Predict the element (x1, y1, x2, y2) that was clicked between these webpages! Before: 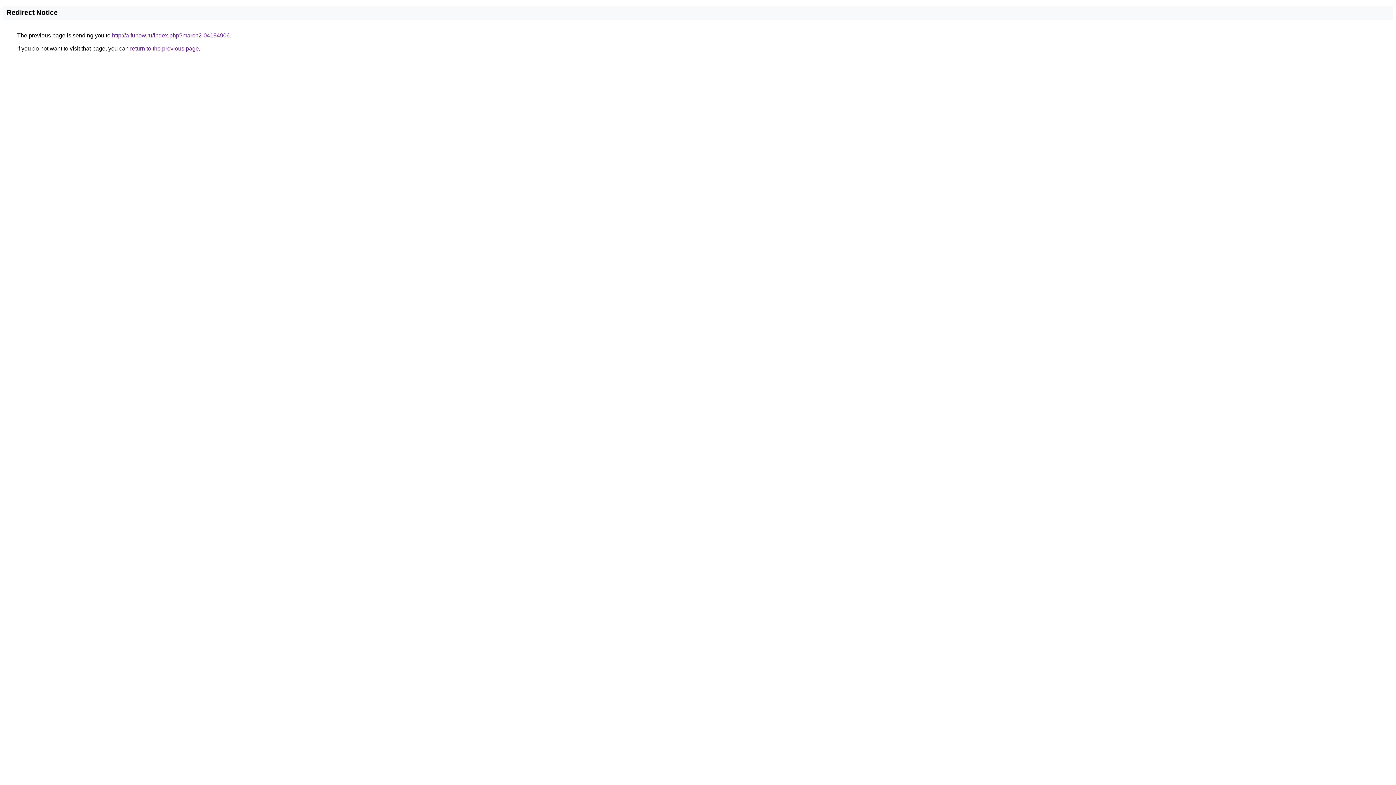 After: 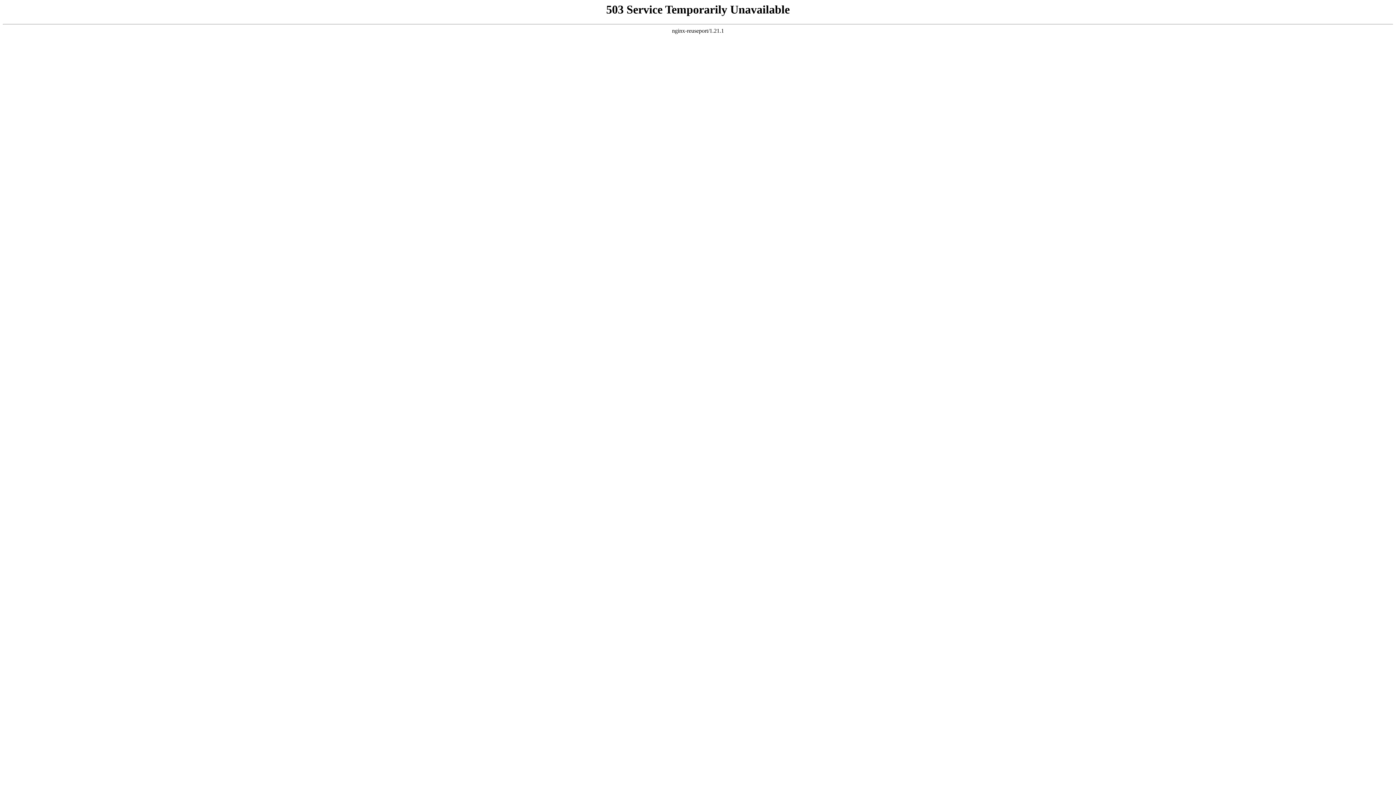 Action: bbox: (112, 32, 229, 38) label: http://a.funow.ru/index.php?march2-04184906